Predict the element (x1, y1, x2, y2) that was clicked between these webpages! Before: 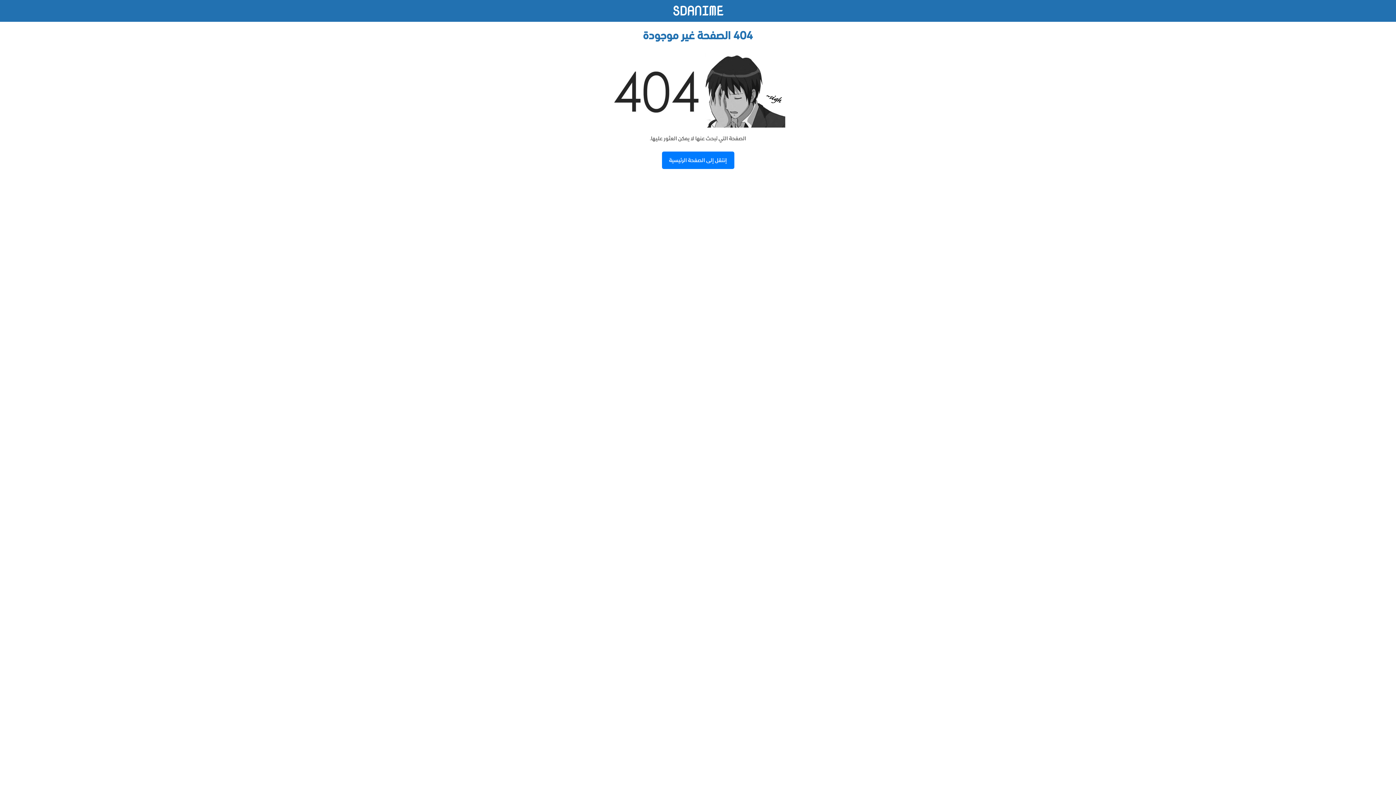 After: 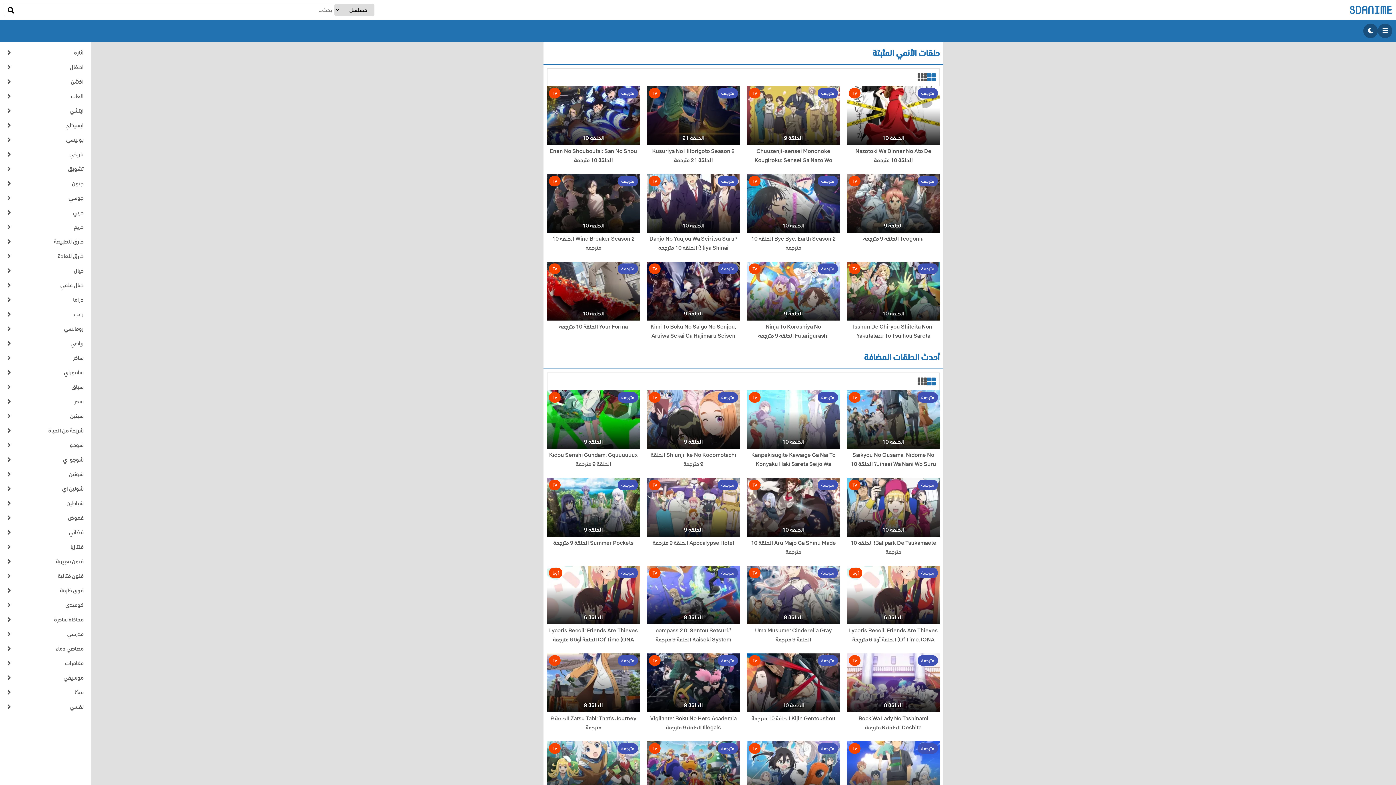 Action: bbox: (662, 151, 734, 169) label: إنتقل إلى الصفحة الرئيسية